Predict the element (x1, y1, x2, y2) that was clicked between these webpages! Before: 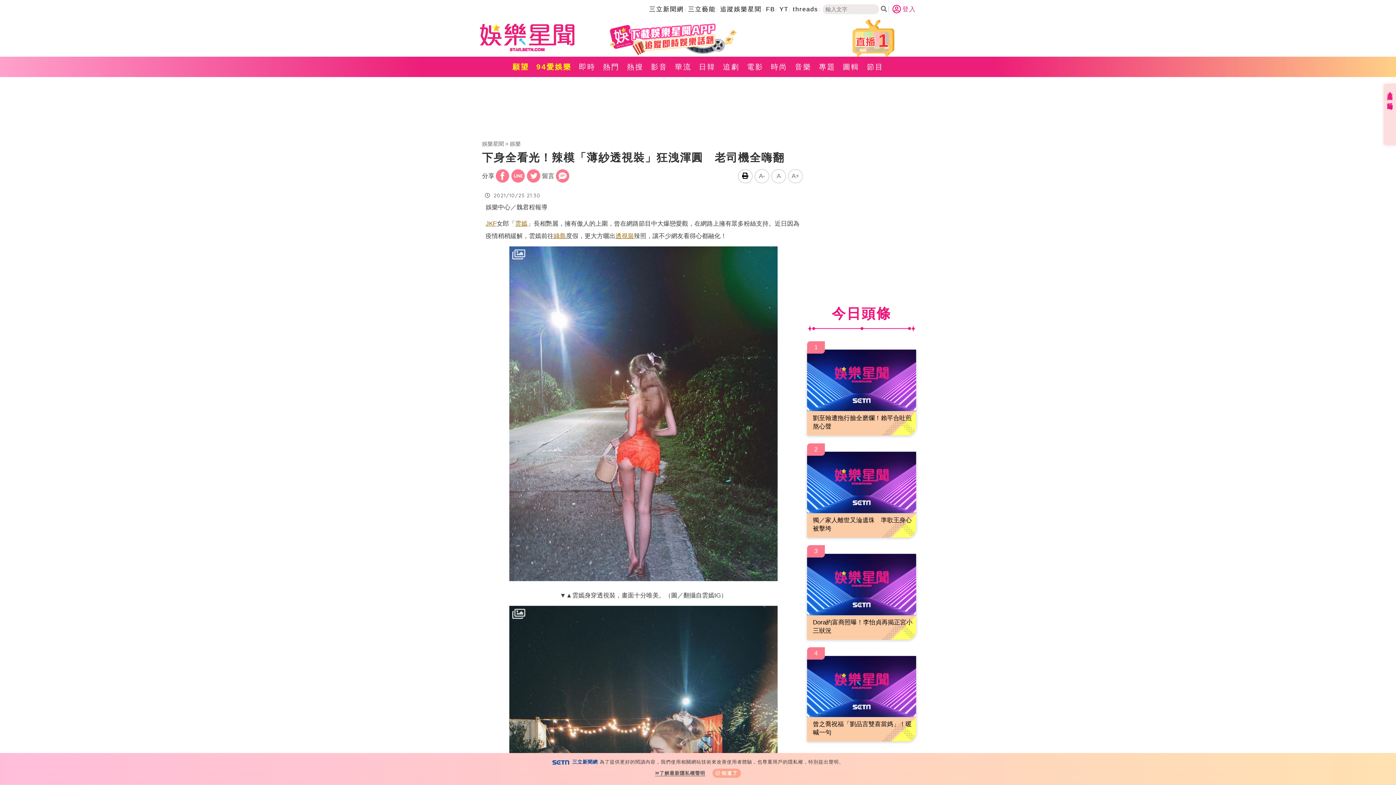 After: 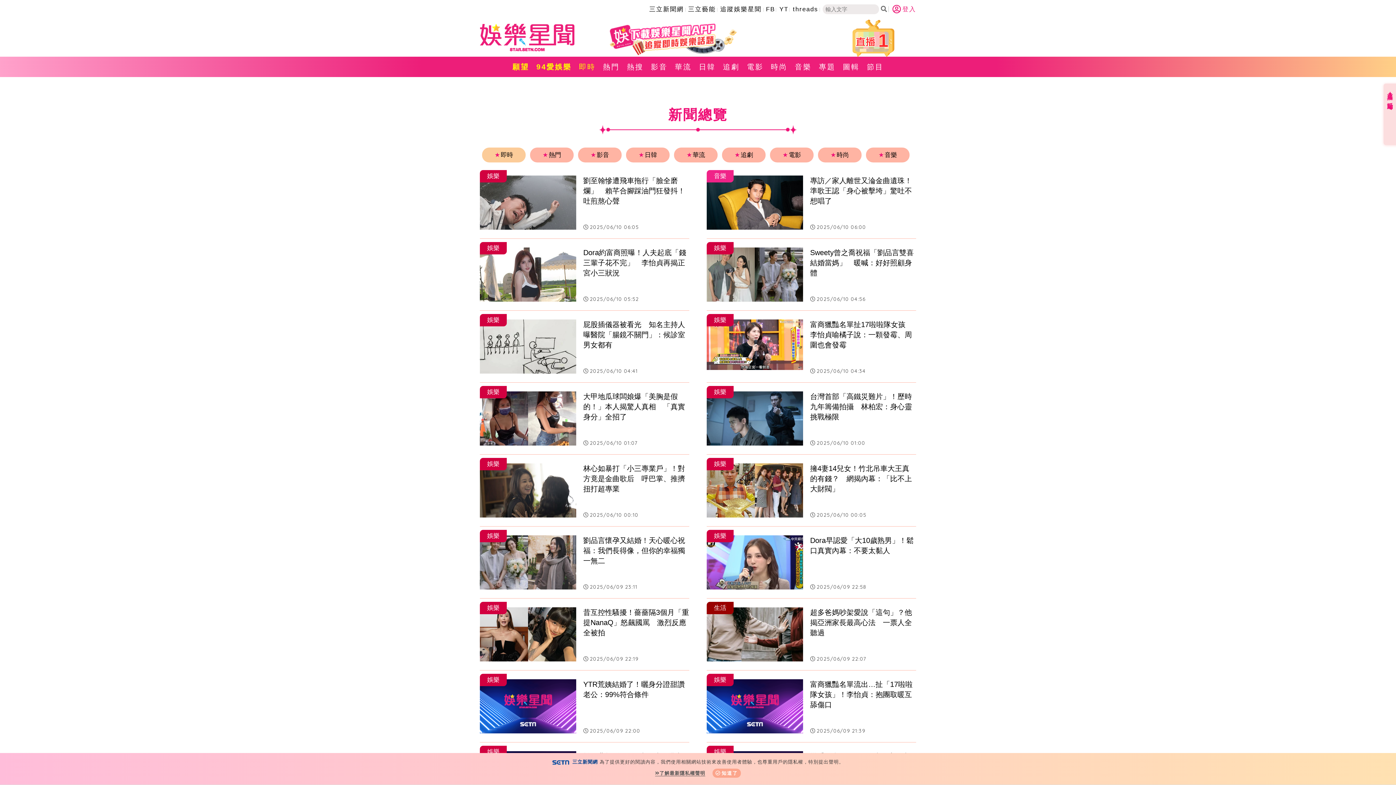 Action: bbox: (575, 56, 599, 77) label: 即時